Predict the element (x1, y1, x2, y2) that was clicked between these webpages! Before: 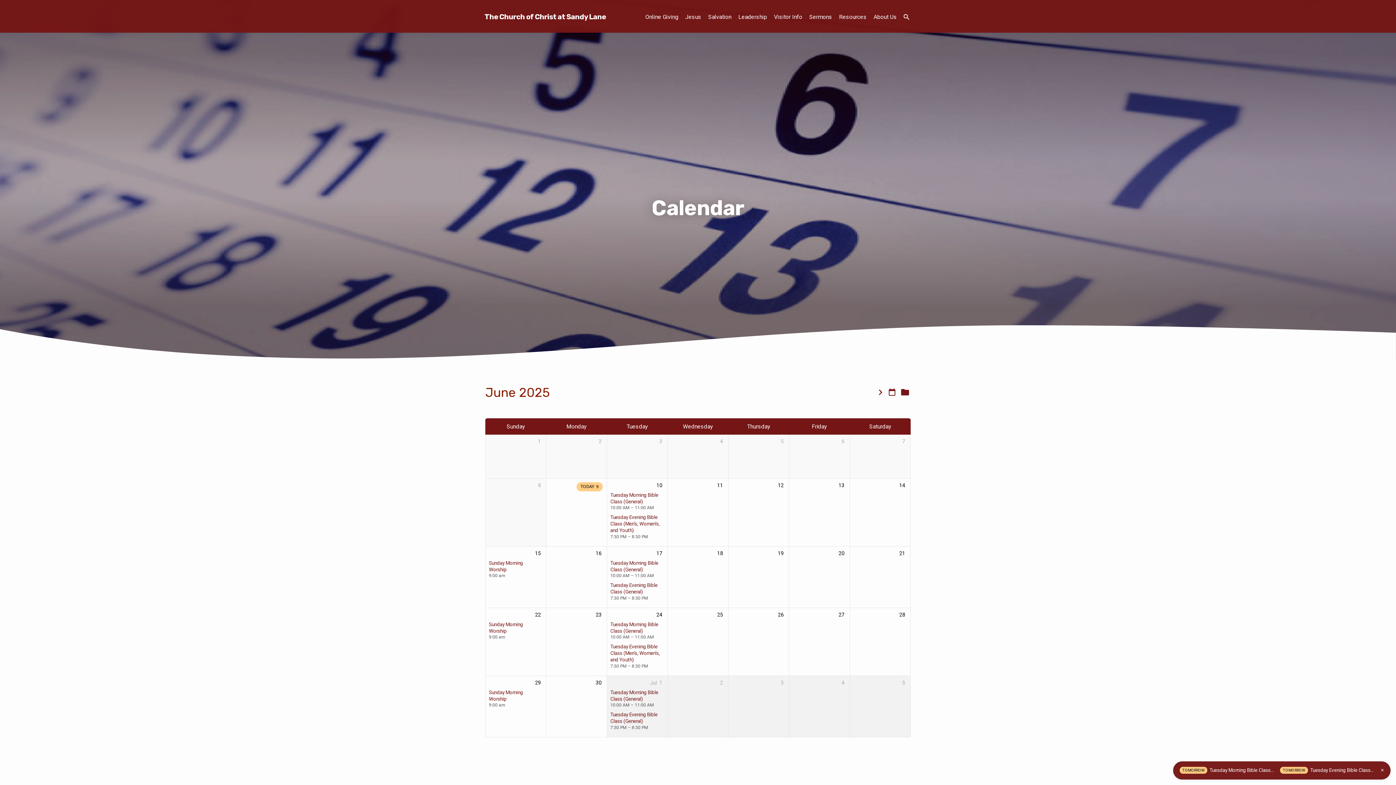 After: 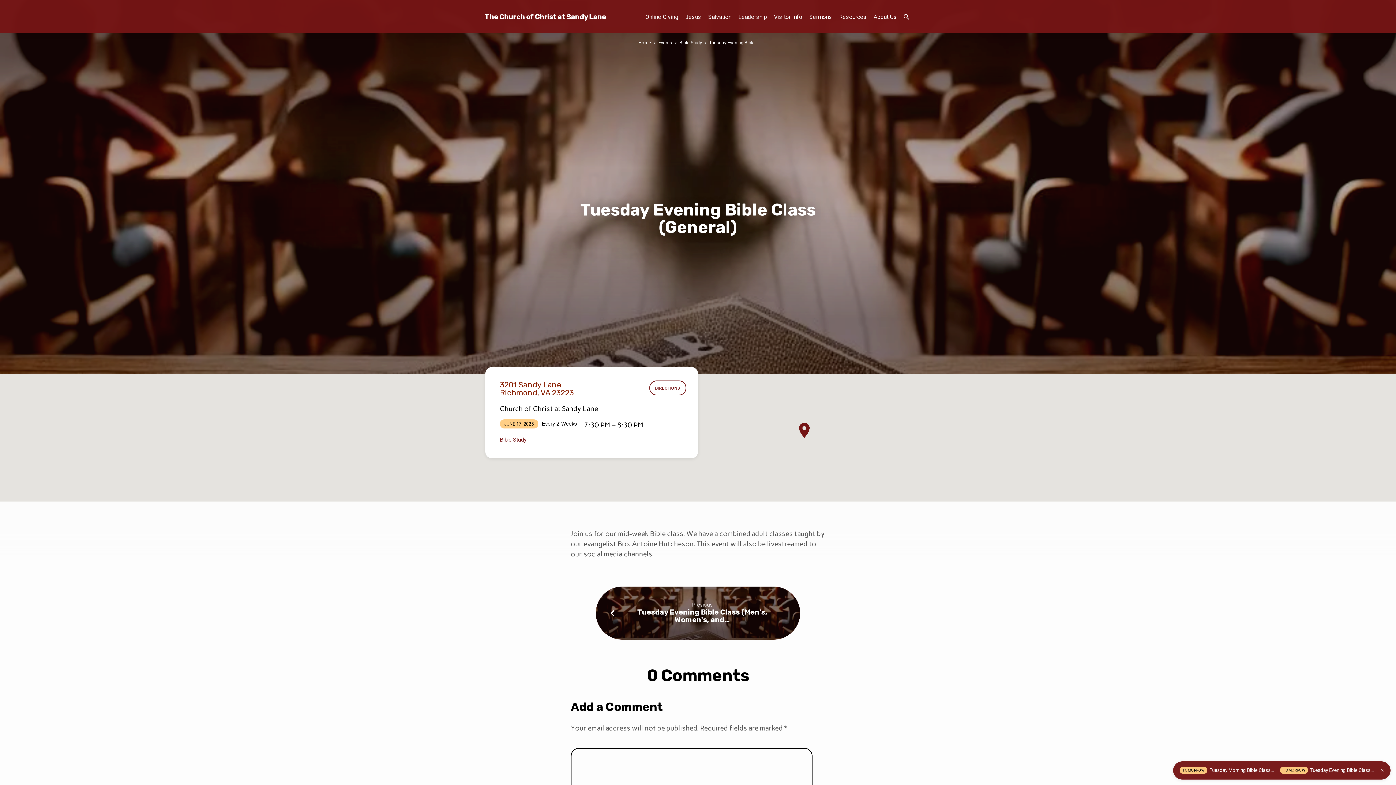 Action: label: Tuesday Evening Bible Class (General) bbox: (610, 712, 657, 724)